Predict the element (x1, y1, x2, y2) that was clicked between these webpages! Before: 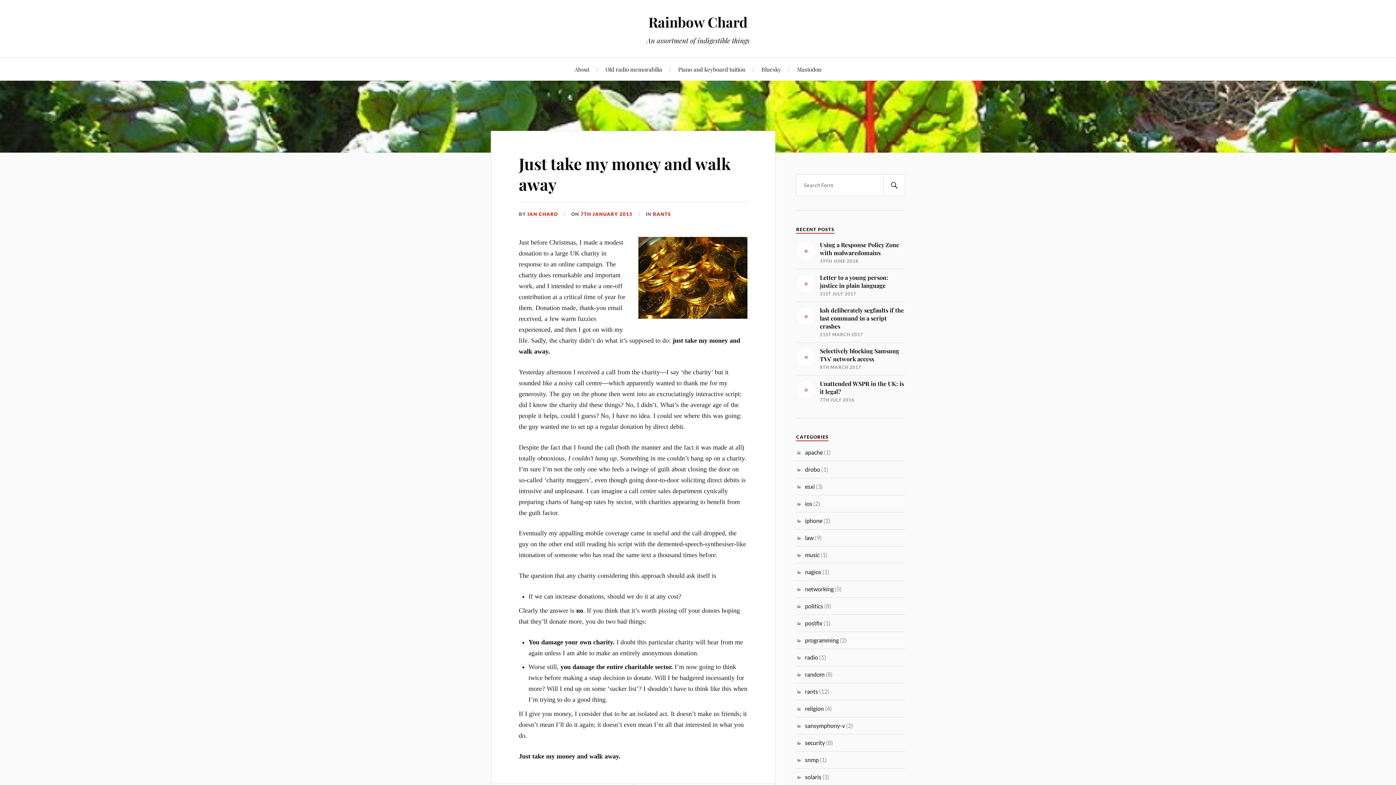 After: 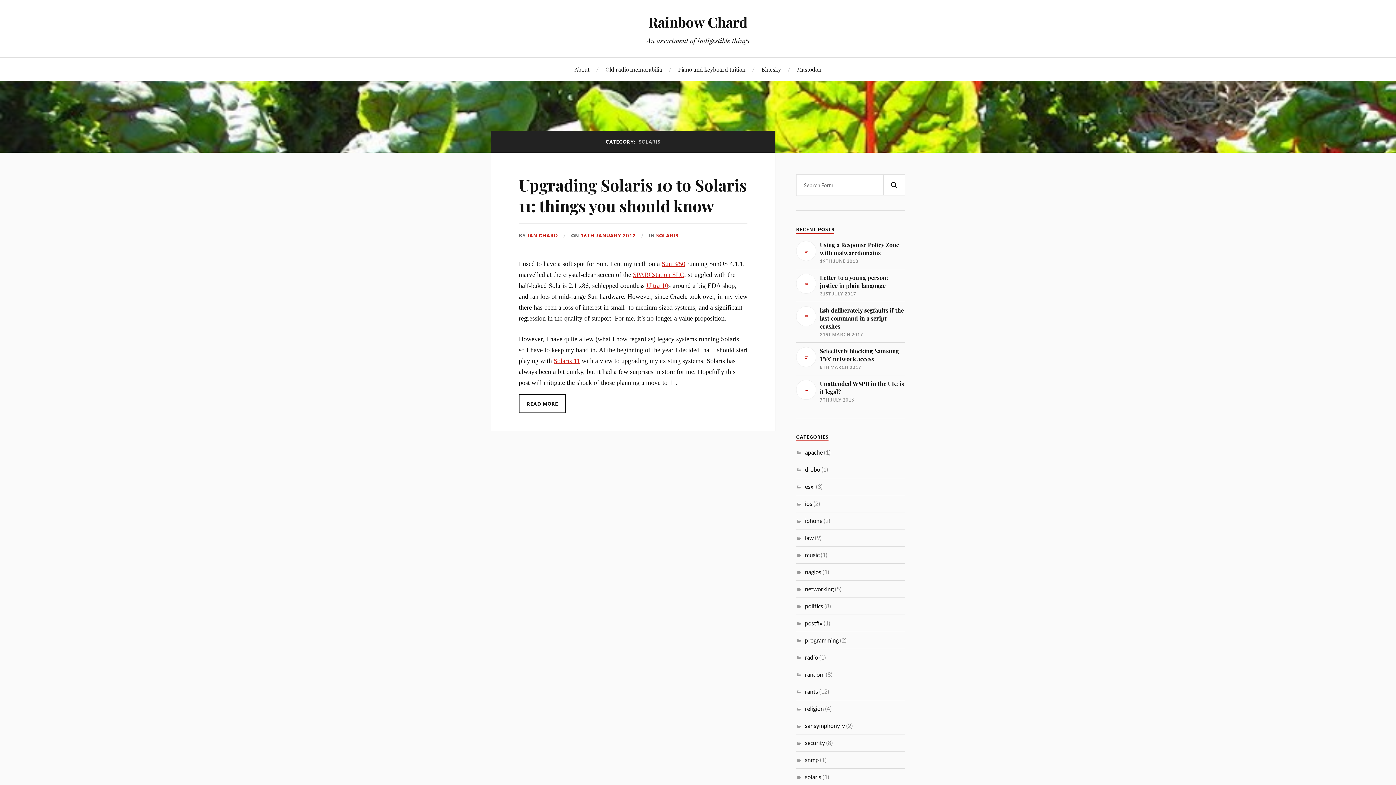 Action: bbox: (805, 773, 821, 780) label: solaris